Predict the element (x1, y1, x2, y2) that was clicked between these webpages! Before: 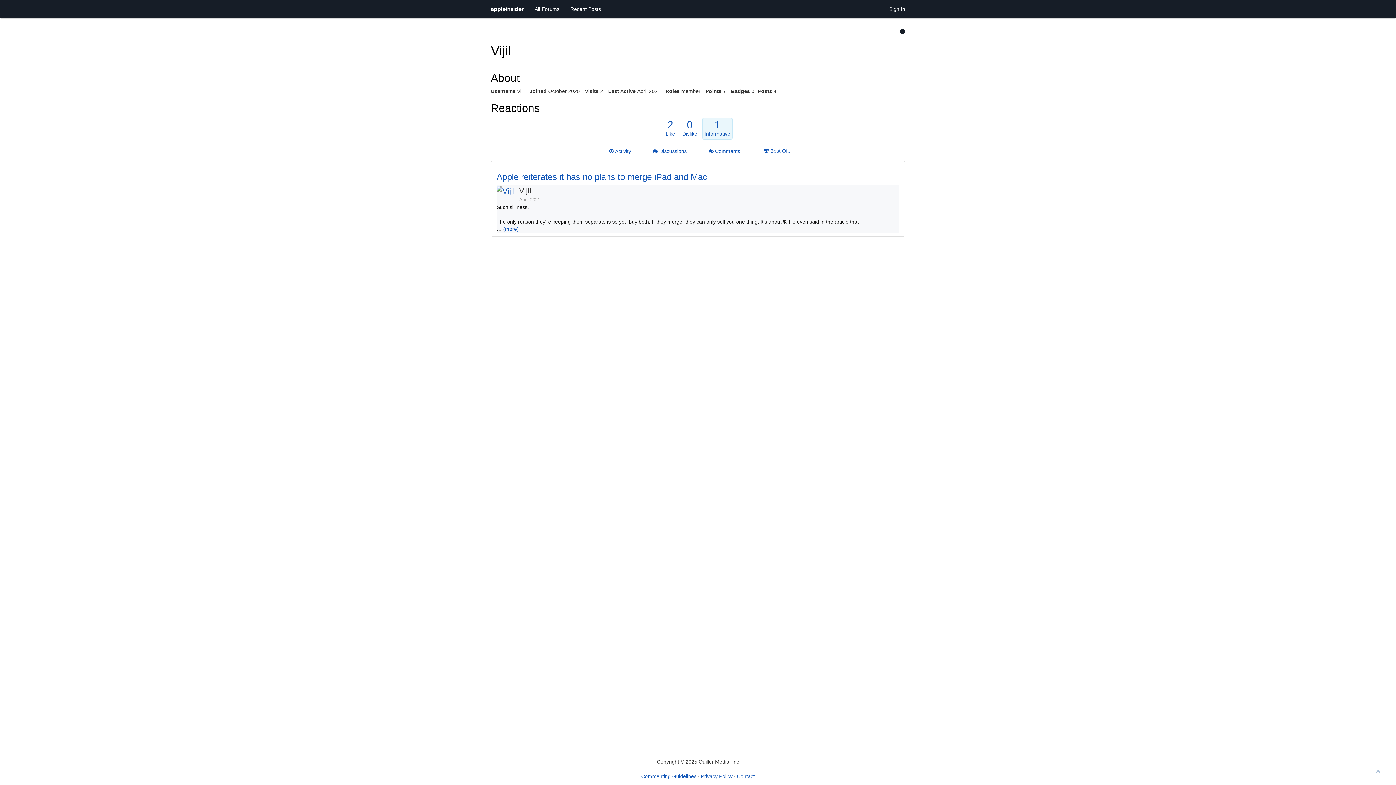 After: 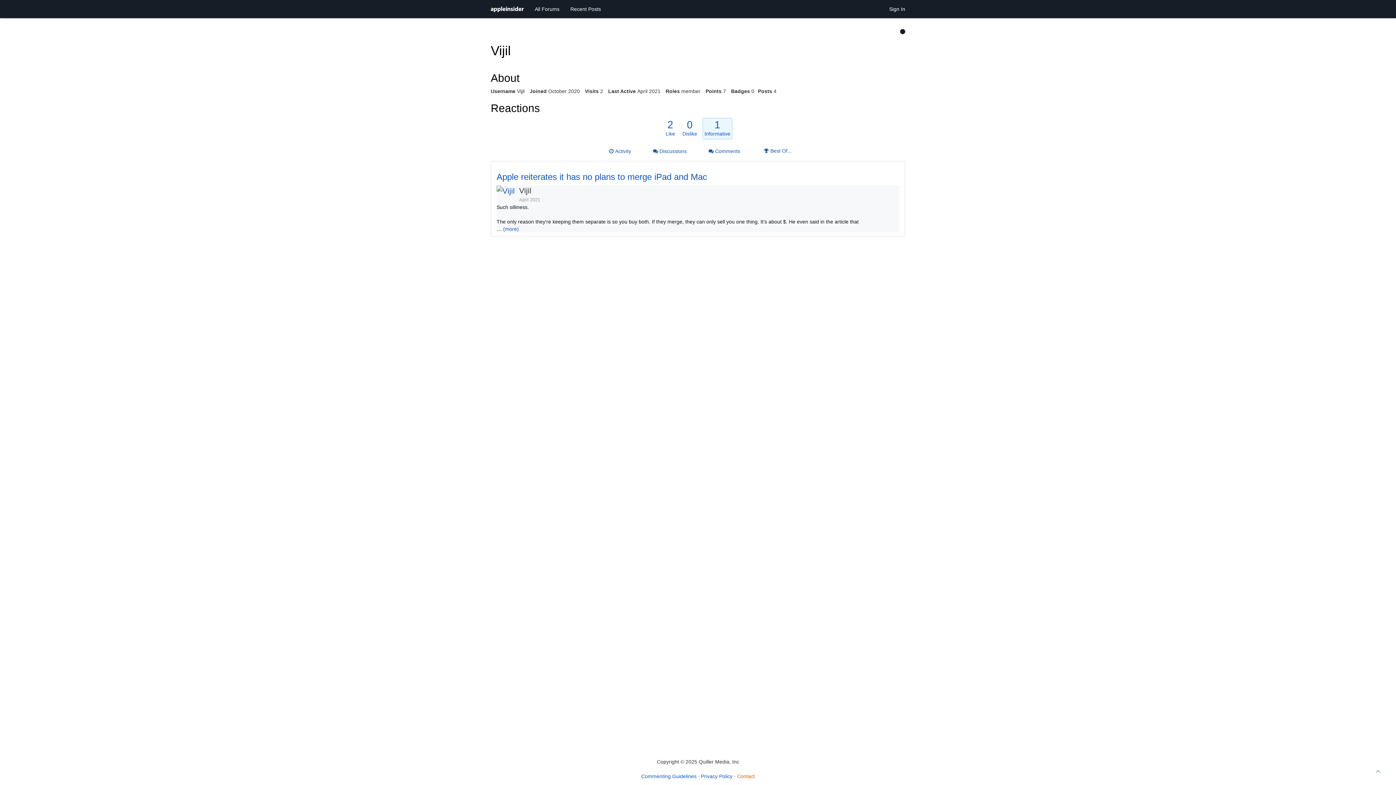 Action: bbox: (737, 773, 754, 779) label: Contact